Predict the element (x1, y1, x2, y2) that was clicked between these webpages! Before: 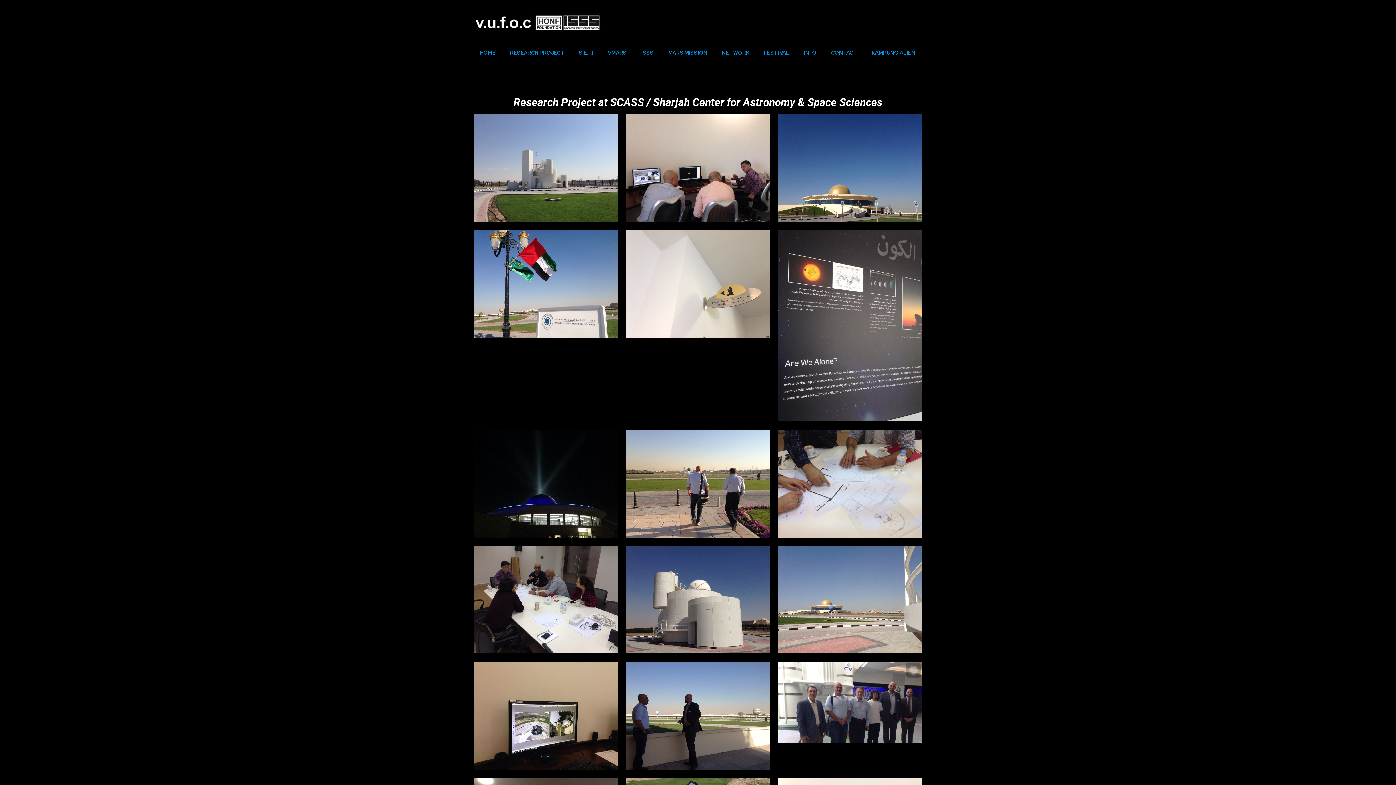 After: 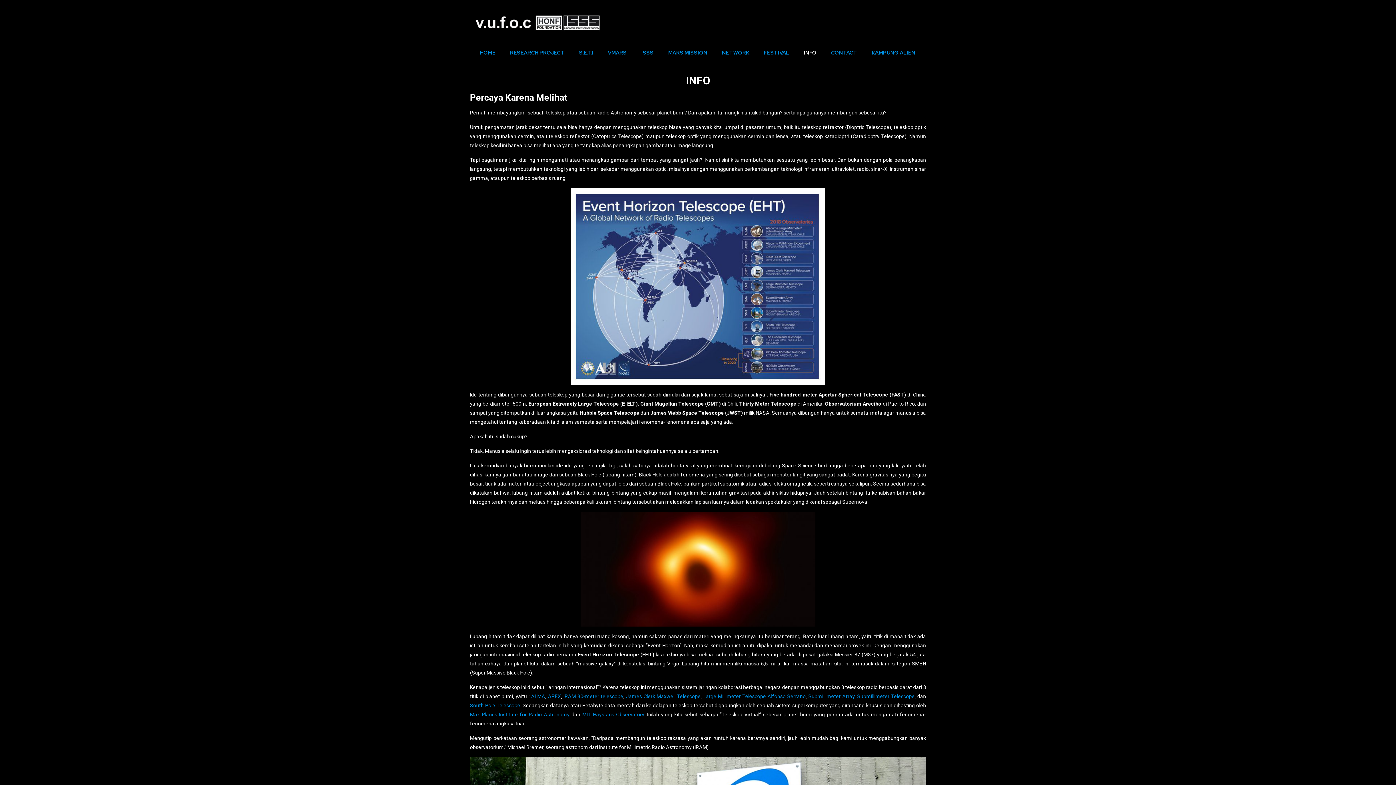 Action: bbox: (796, 38, 824, 67) label: INFO